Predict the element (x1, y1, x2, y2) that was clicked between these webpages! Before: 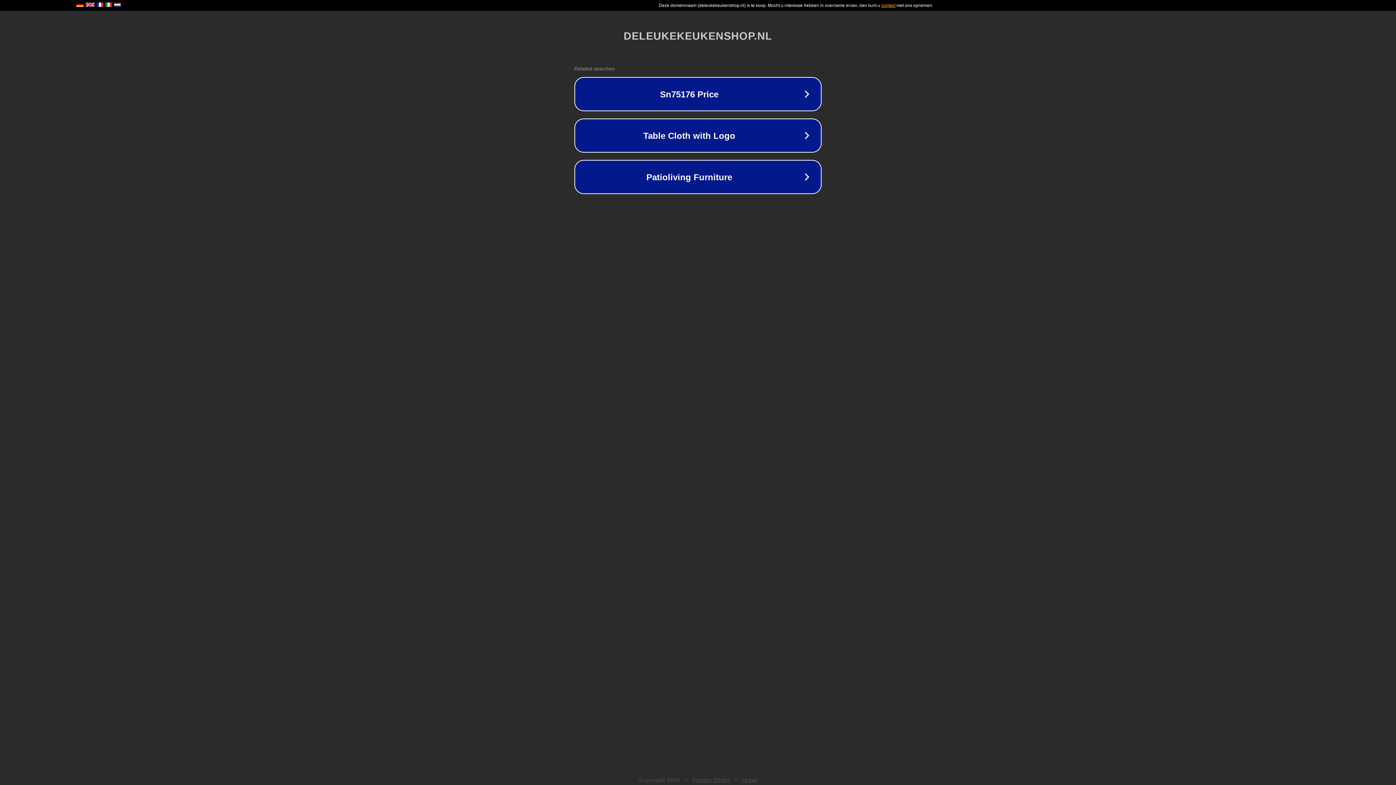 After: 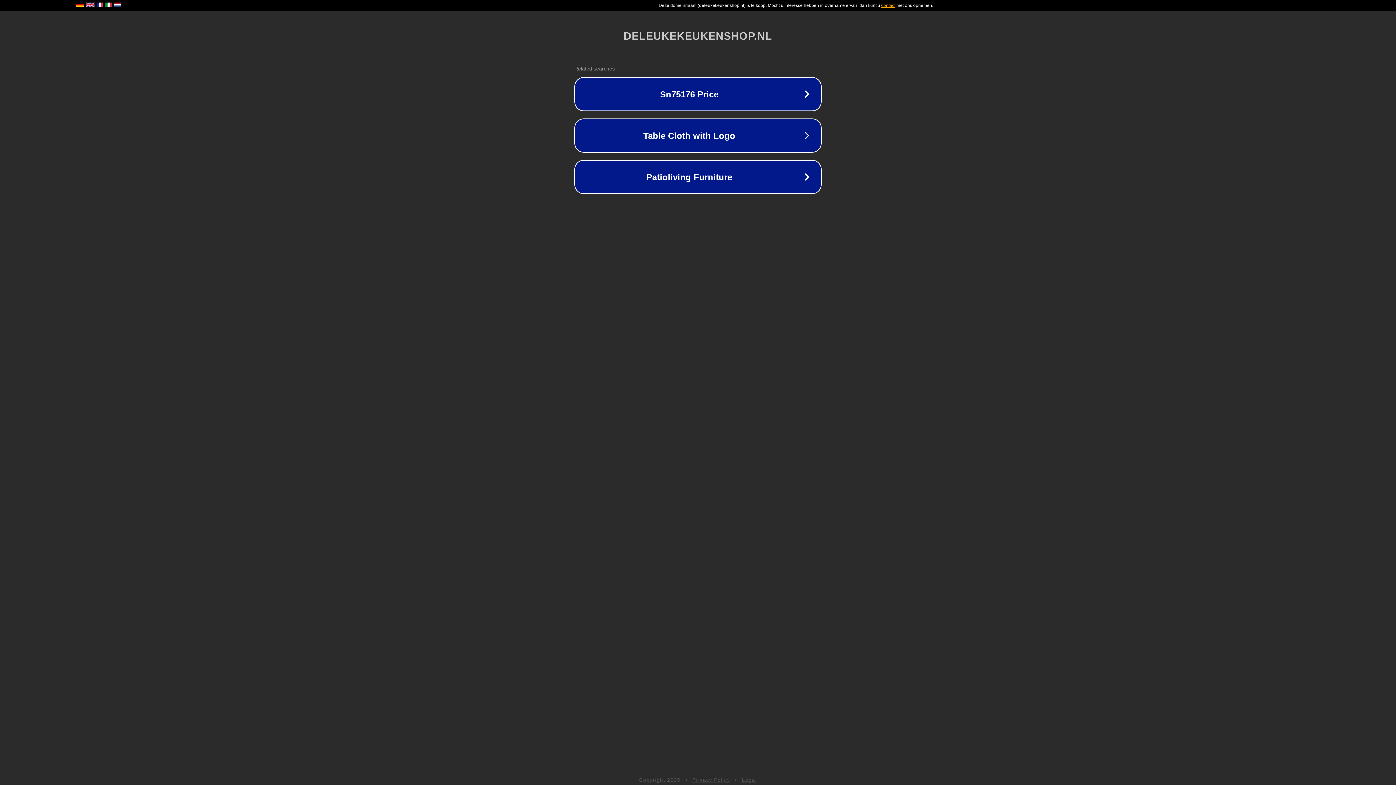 Action: label: Privacy Policy bbox: (692, 777, 730, 783)